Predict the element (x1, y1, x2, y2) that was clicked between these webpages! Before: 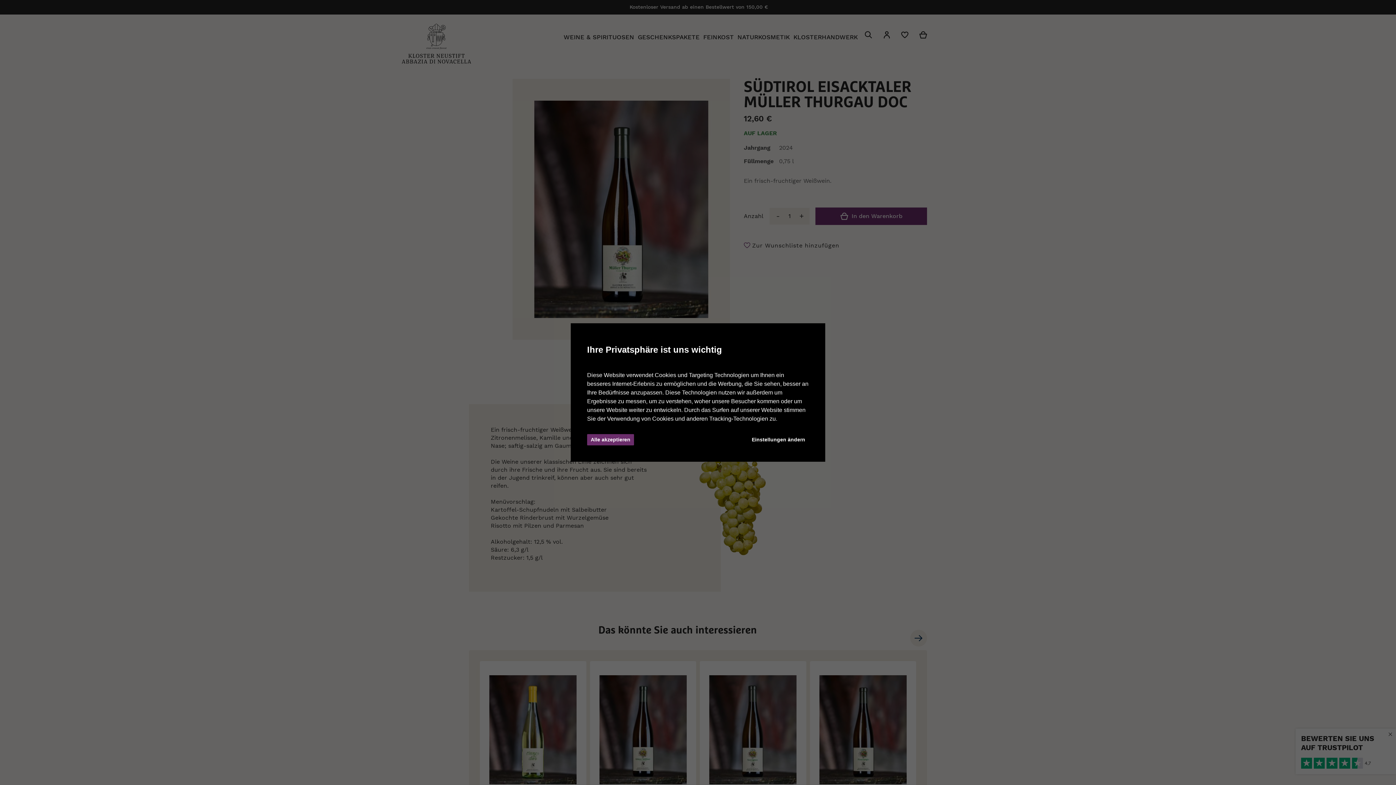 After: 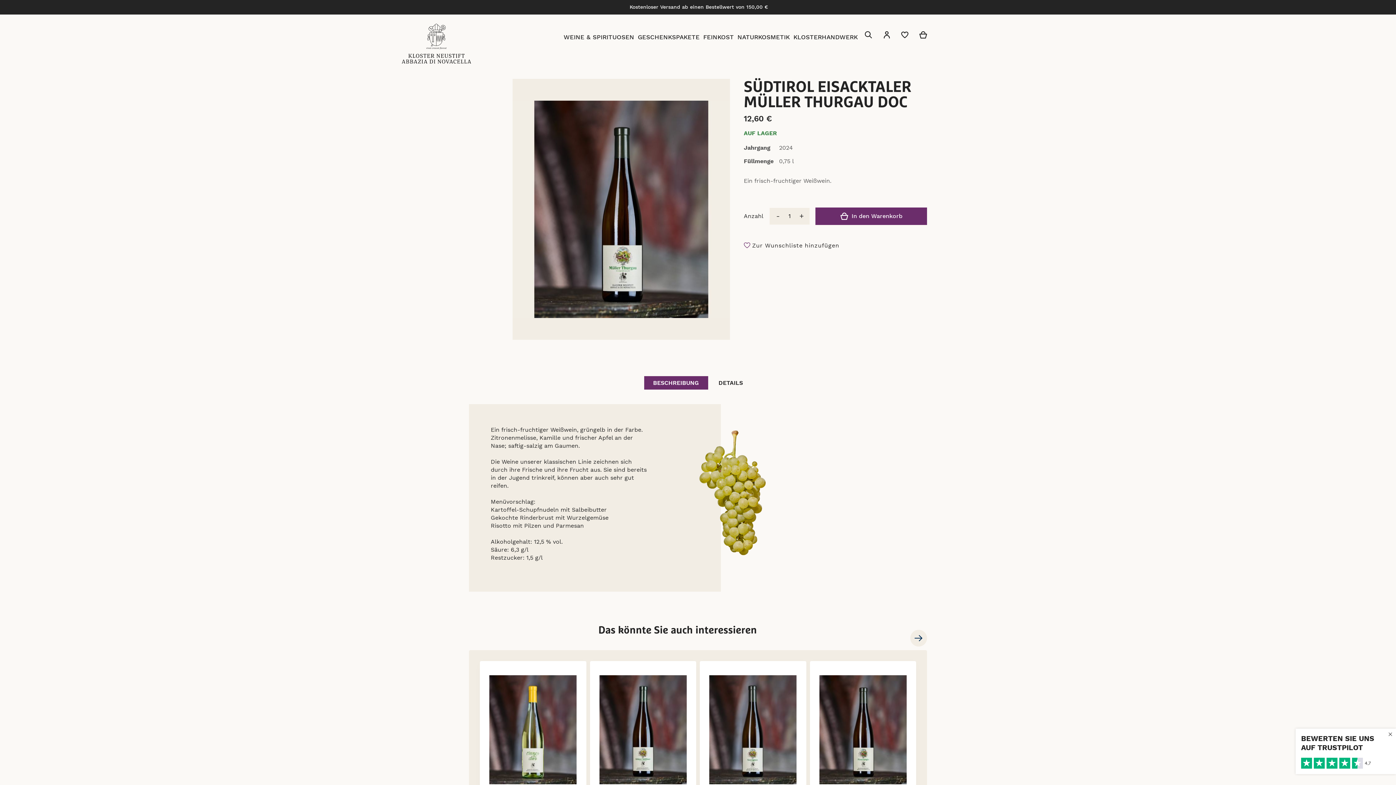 Action: bbox: (587, 434, 634, 445) label: Alle akzeptieren